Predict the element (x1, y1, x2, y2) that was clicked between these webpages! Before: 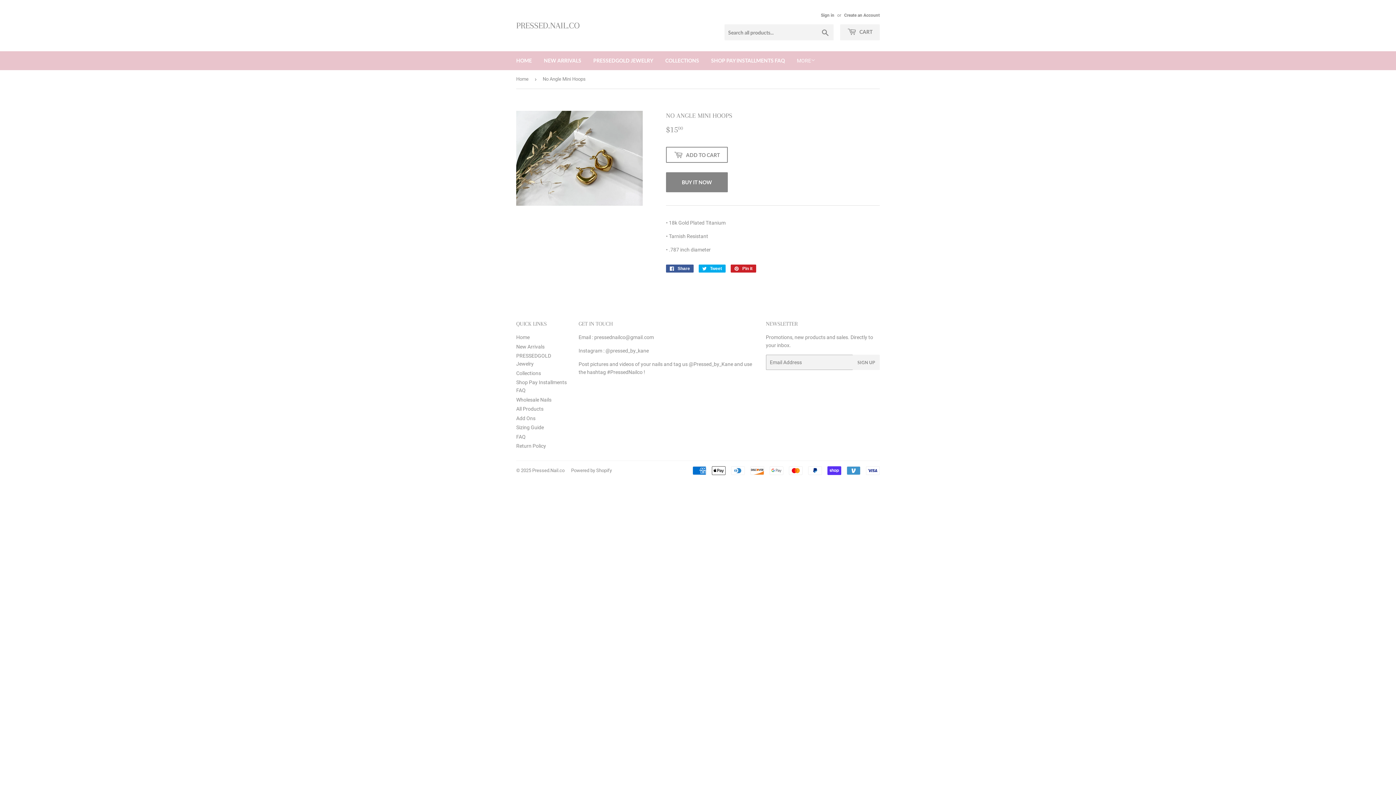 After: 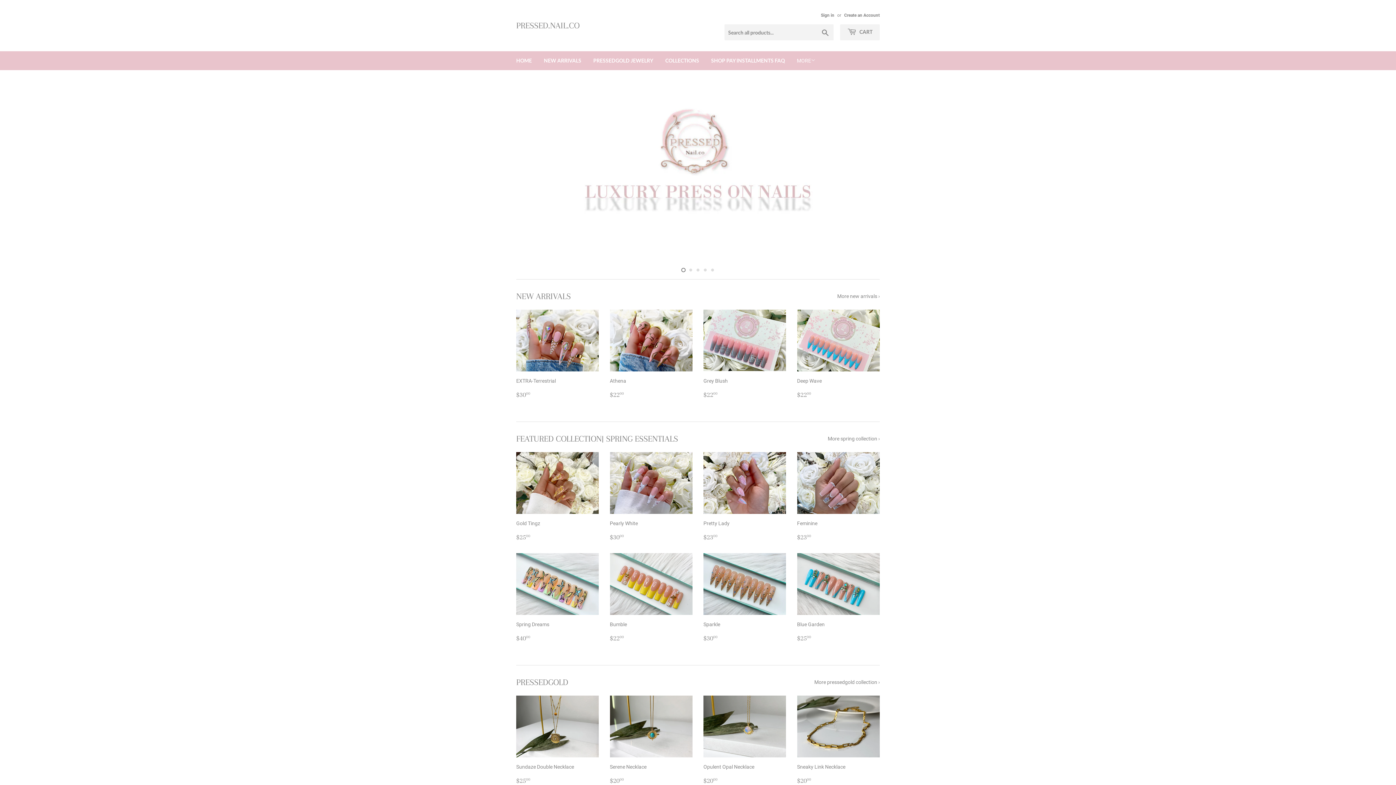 Action: bbox: (510, 51, 537, 70) label: HOME